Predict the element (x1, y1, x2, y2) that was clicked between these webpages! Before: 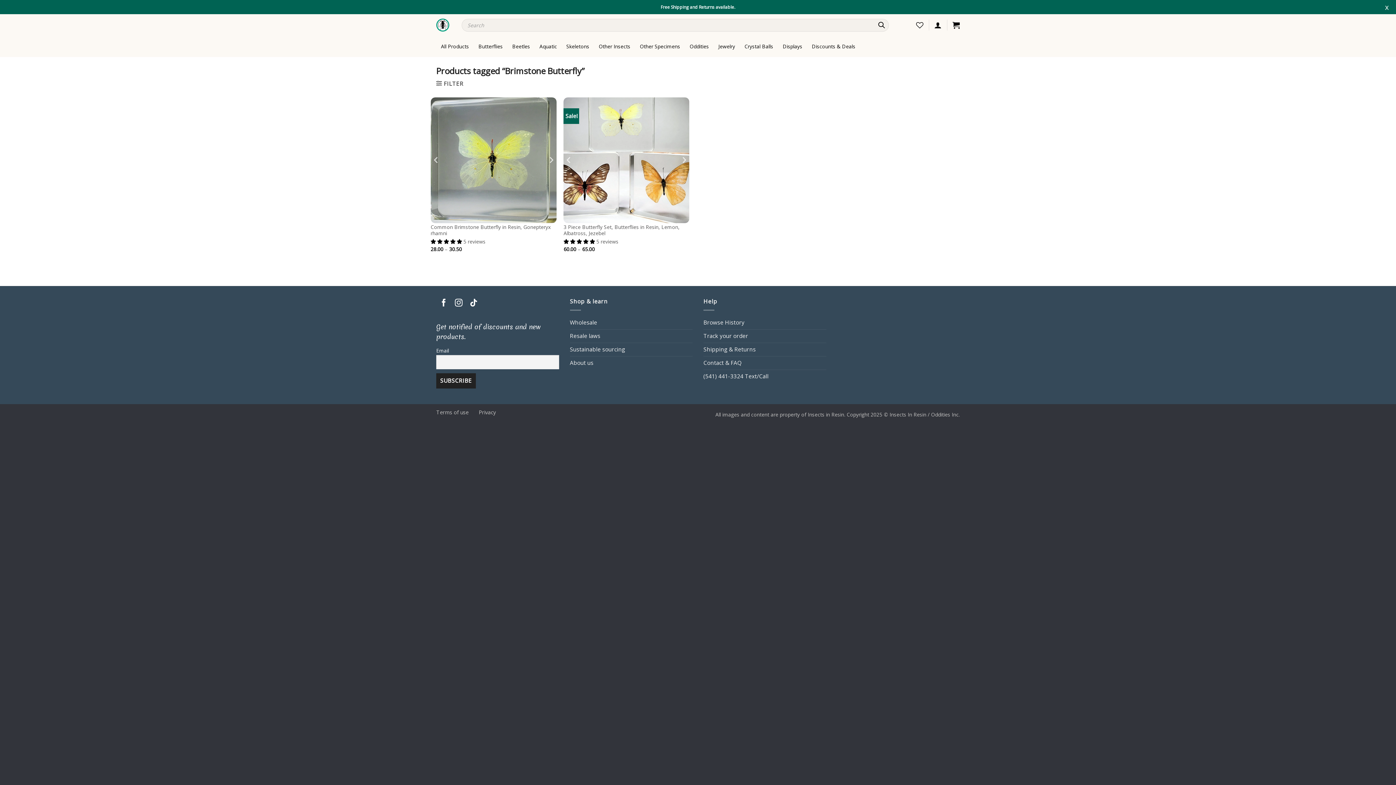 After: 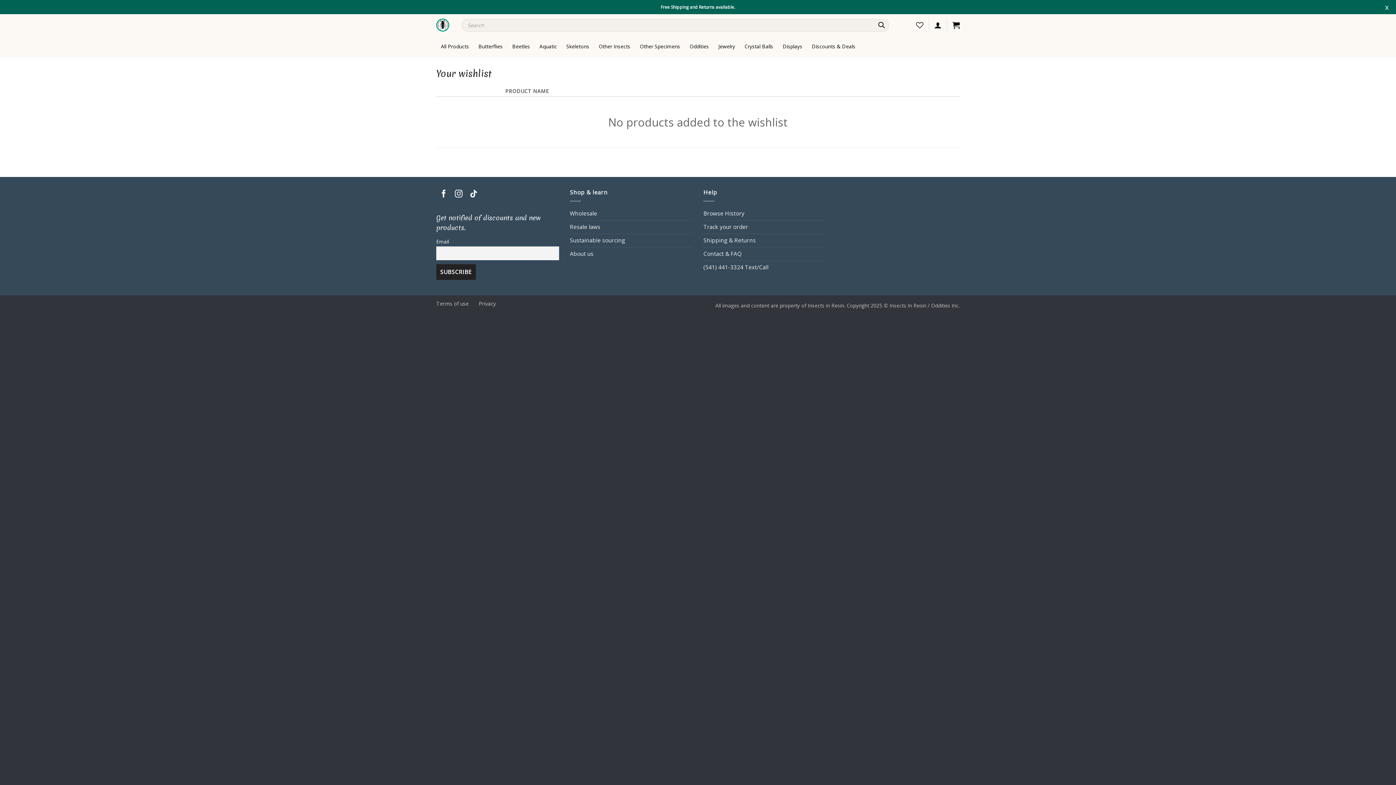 Action: bbox: (916, 17, 923, 33)